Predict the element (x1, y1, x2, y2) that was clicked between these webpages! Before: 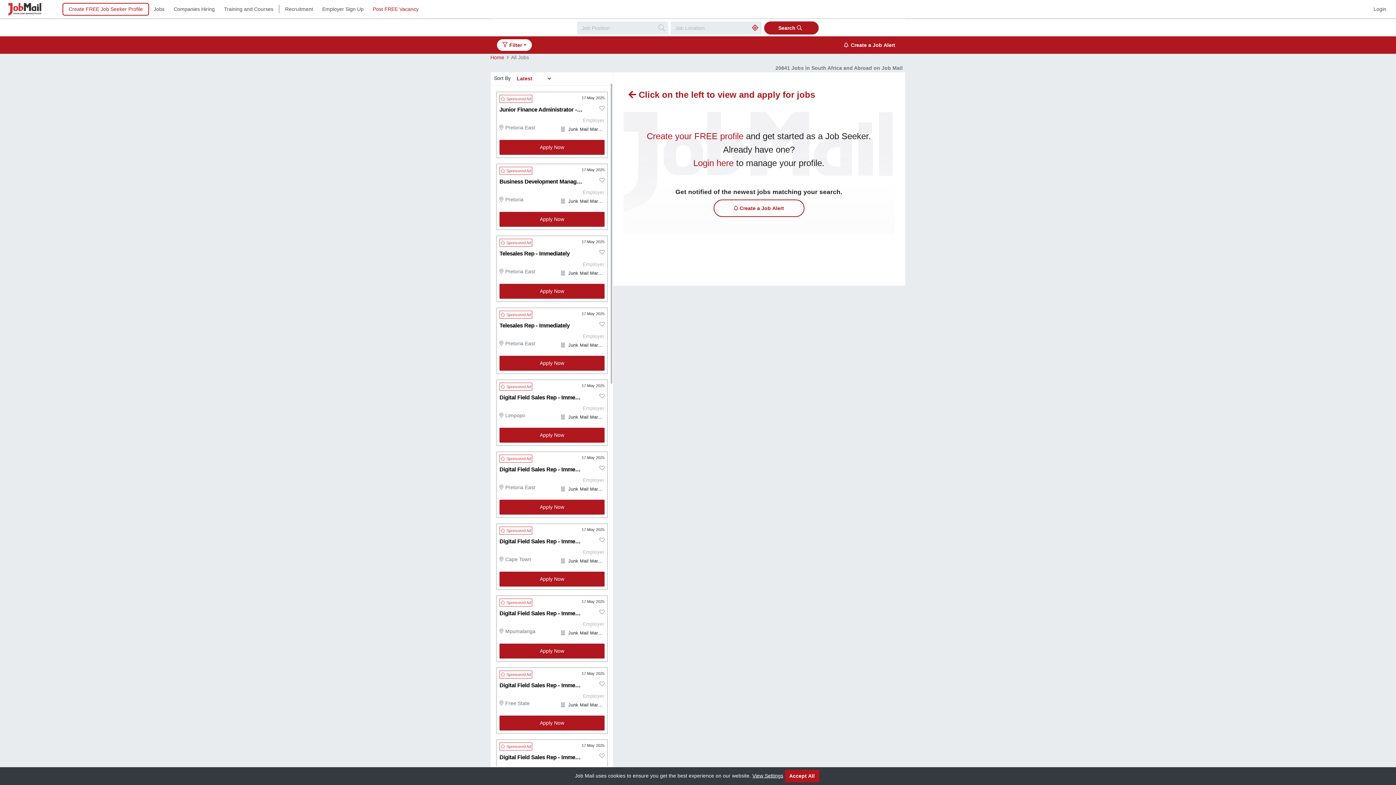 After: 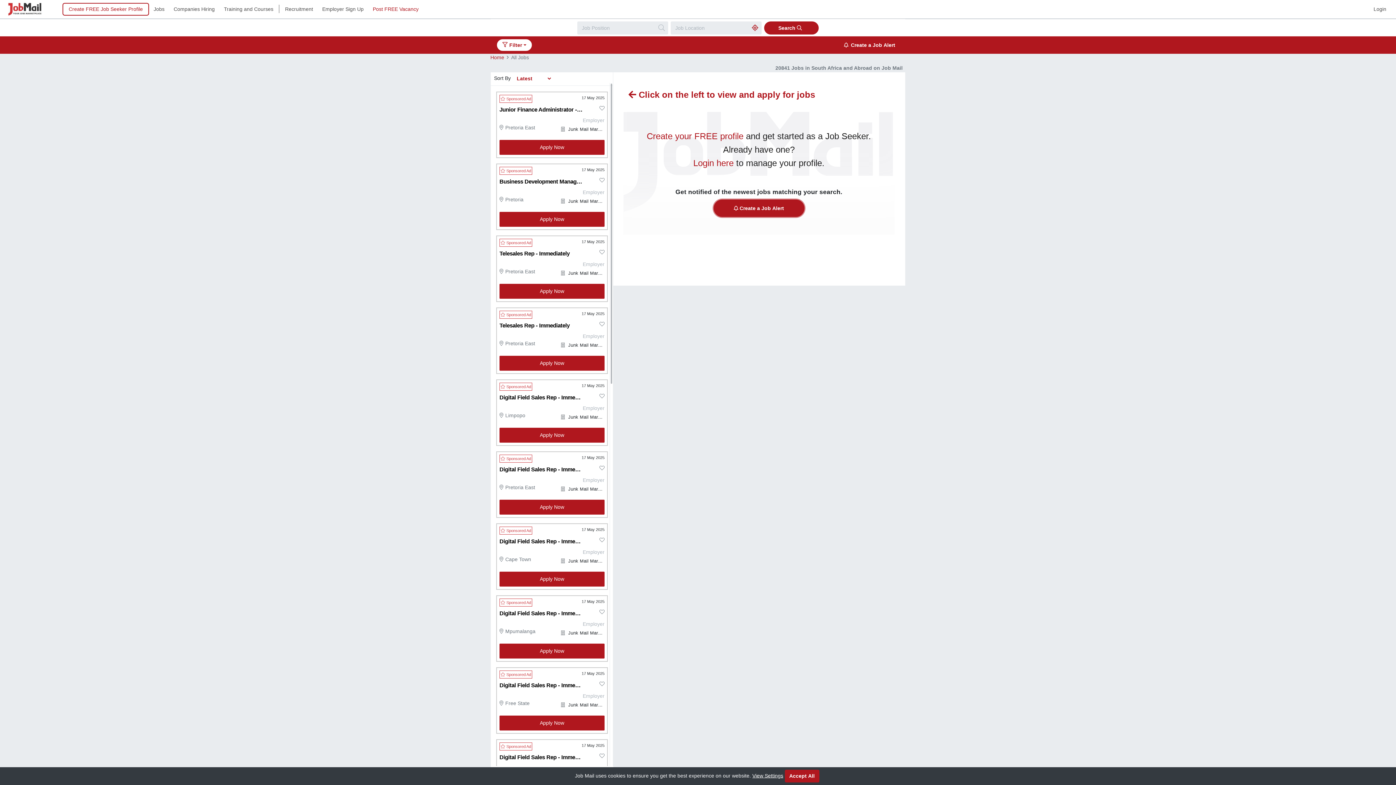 Action: label:  Create a Job Alert bbox: (713, 199, 804, 217)